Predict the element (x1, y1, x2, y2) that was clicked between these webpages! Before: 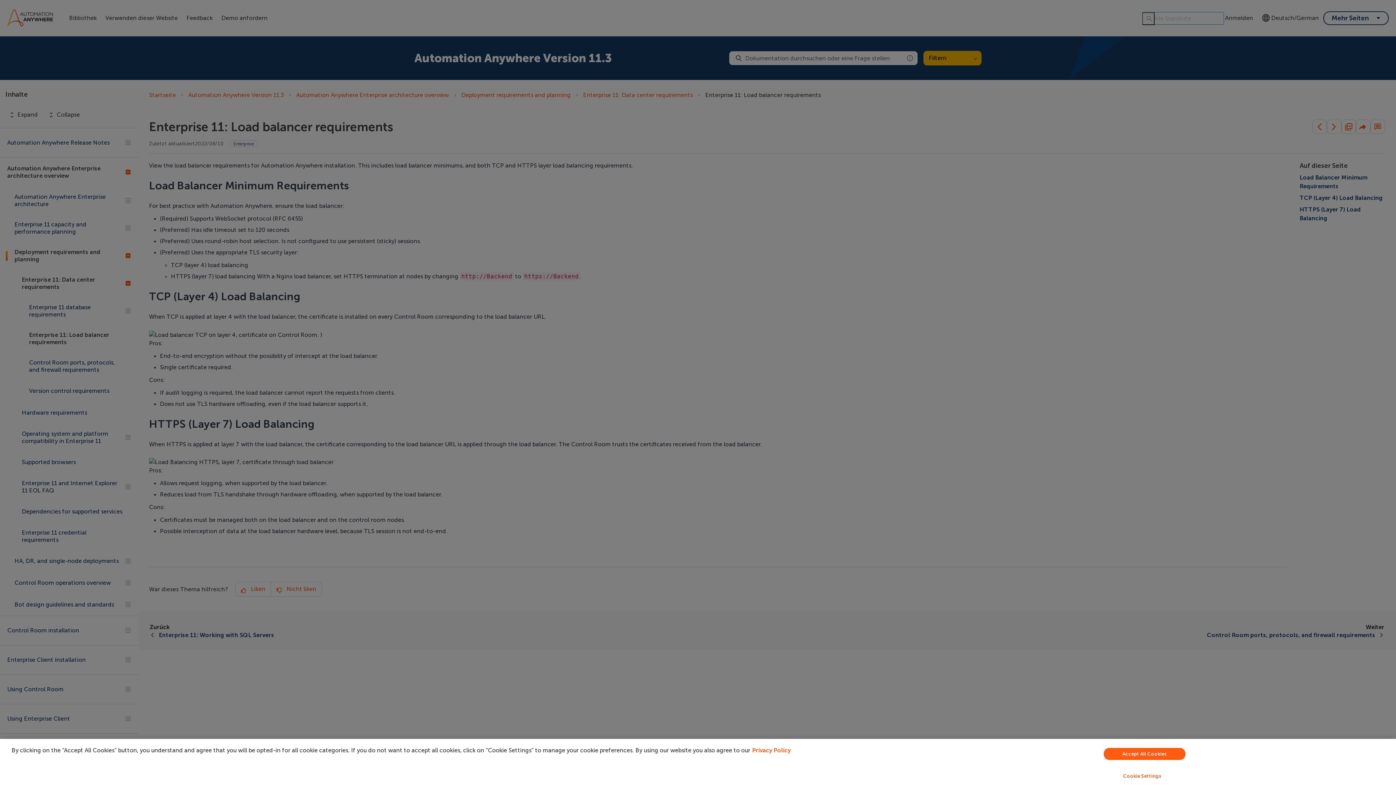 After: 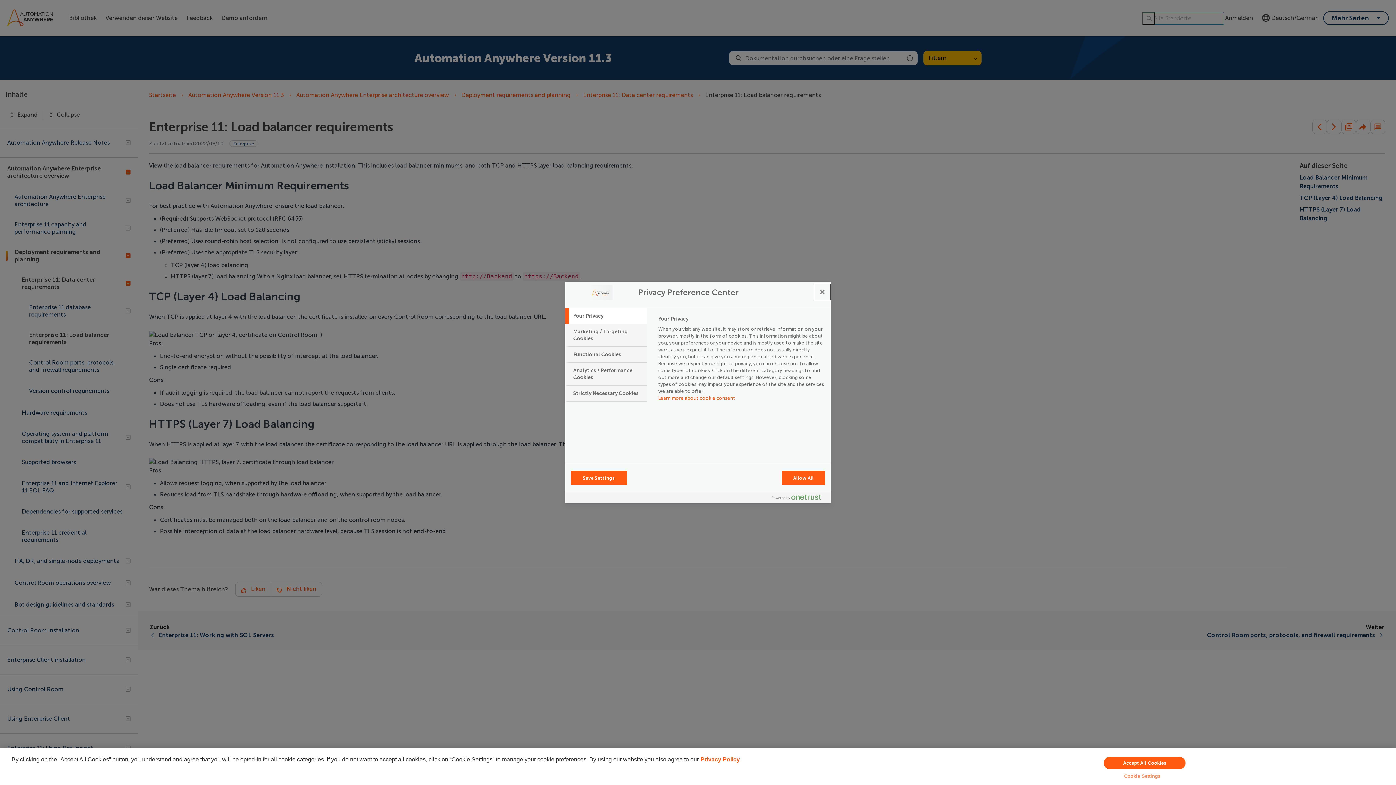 Action: label: Cookie Settings bbox: (949, 769, 1335, 783)